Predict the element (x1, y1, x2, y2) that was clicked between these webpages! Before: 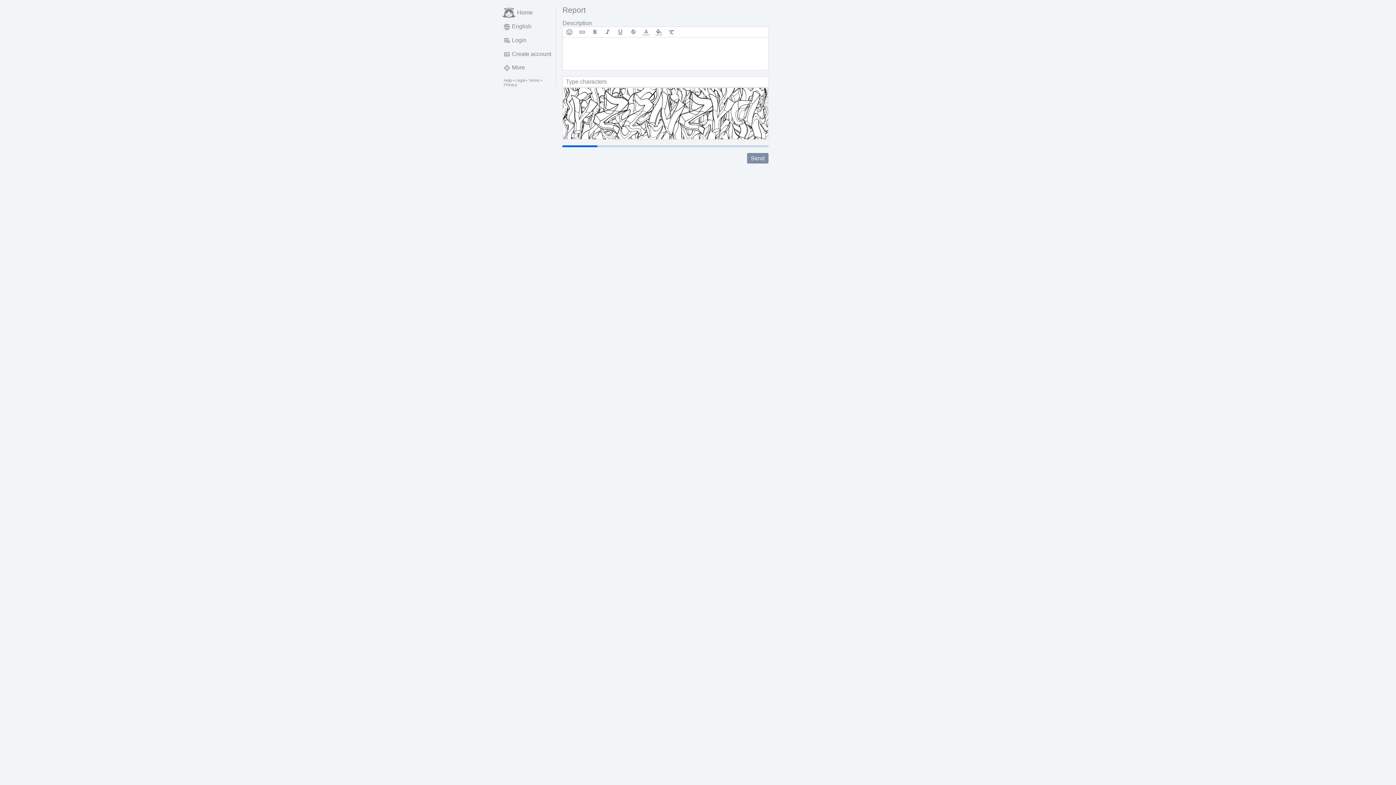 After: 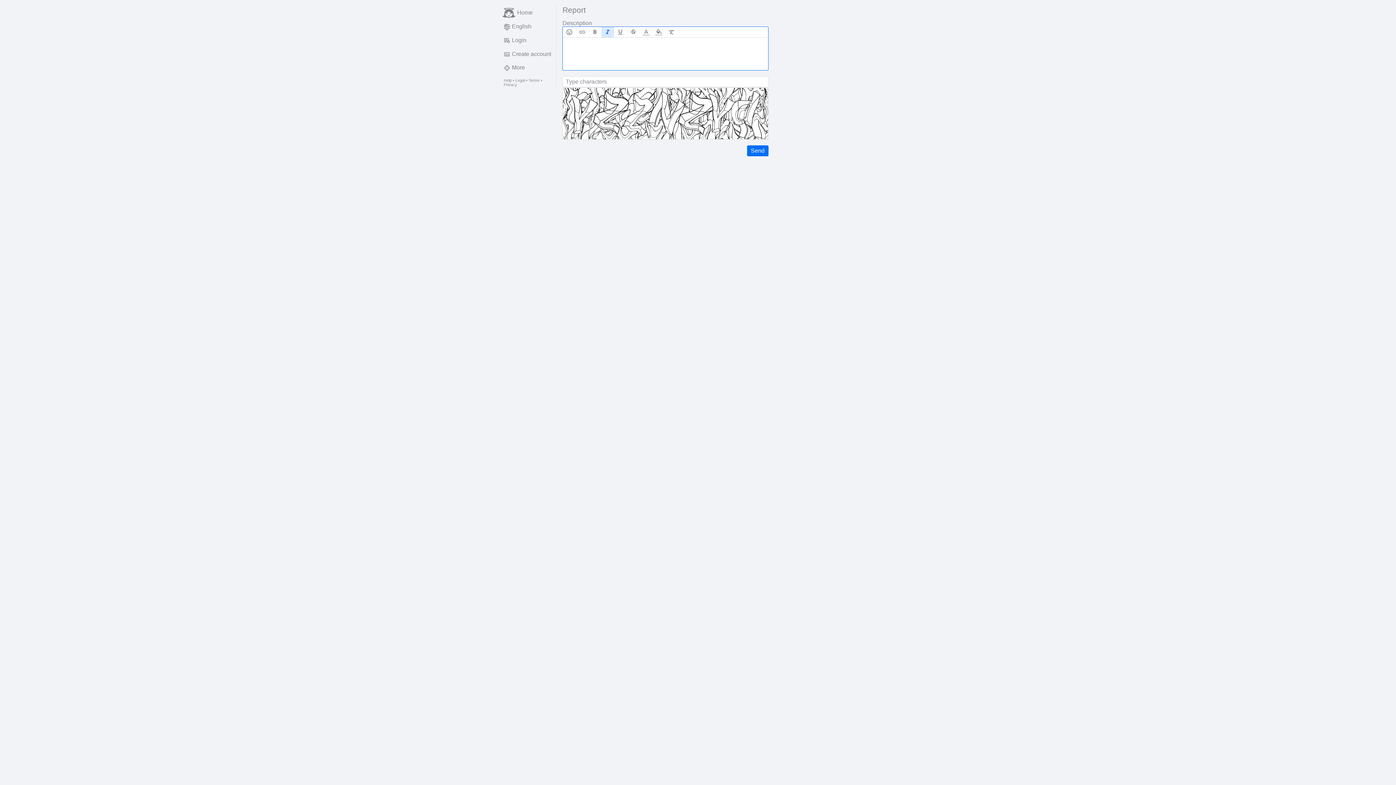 Action: bbox: (601, 26, 614, 37)